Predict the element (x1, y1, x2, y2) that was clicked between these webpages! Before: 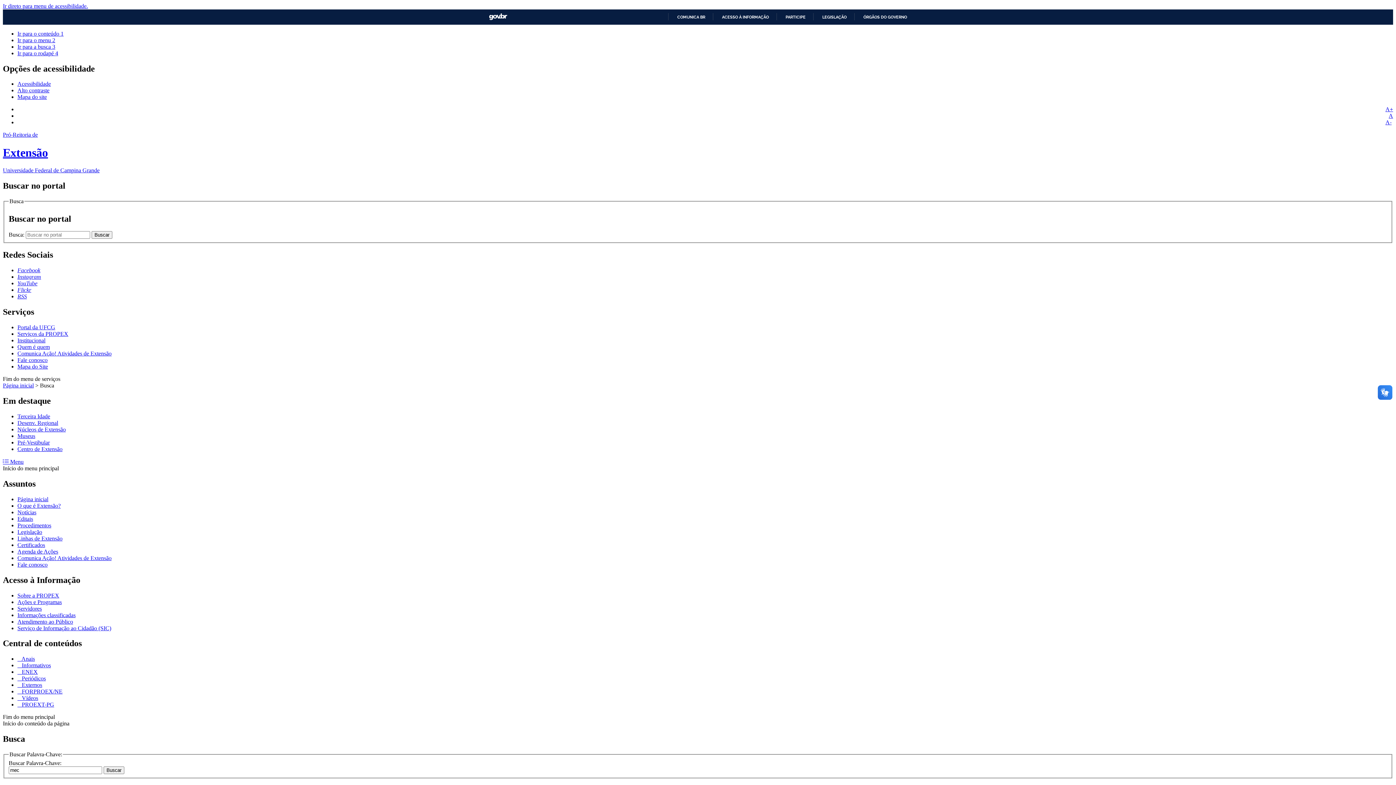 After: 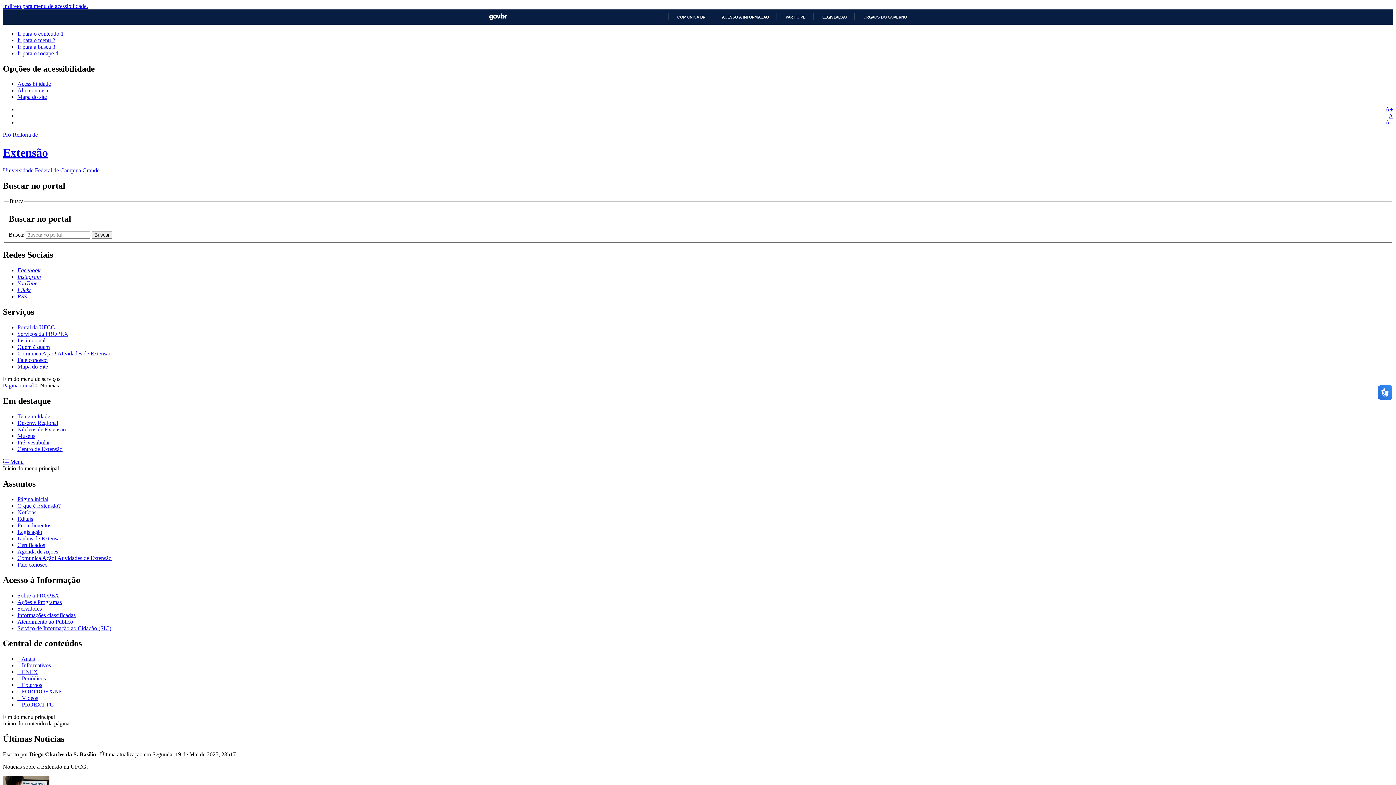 Action: bbox: (17, 509, 36, 515) label: Notícias